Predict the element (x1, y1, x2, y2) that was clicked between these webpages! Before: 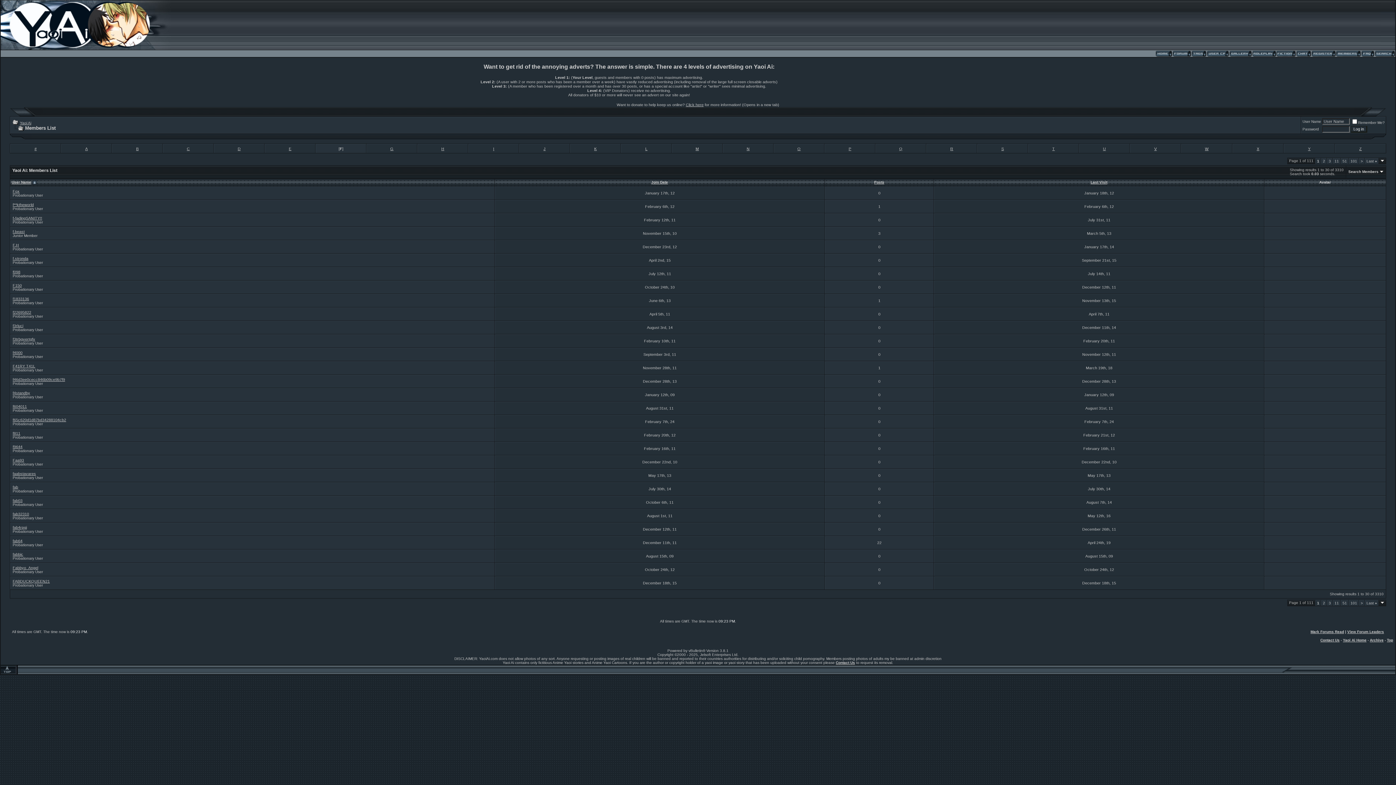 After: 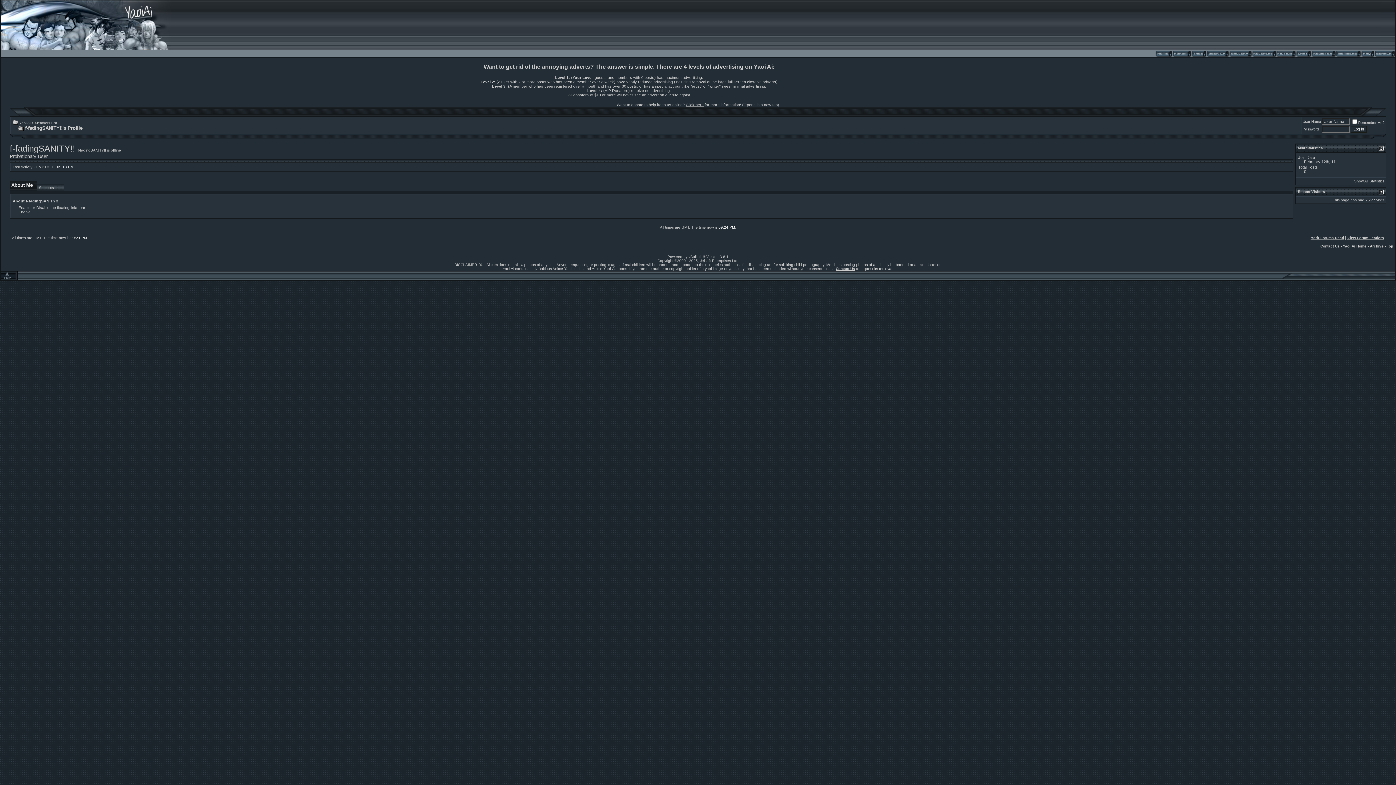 Action: bbox: (12, 216, 42, 220) label: f-fadingSANITY!!